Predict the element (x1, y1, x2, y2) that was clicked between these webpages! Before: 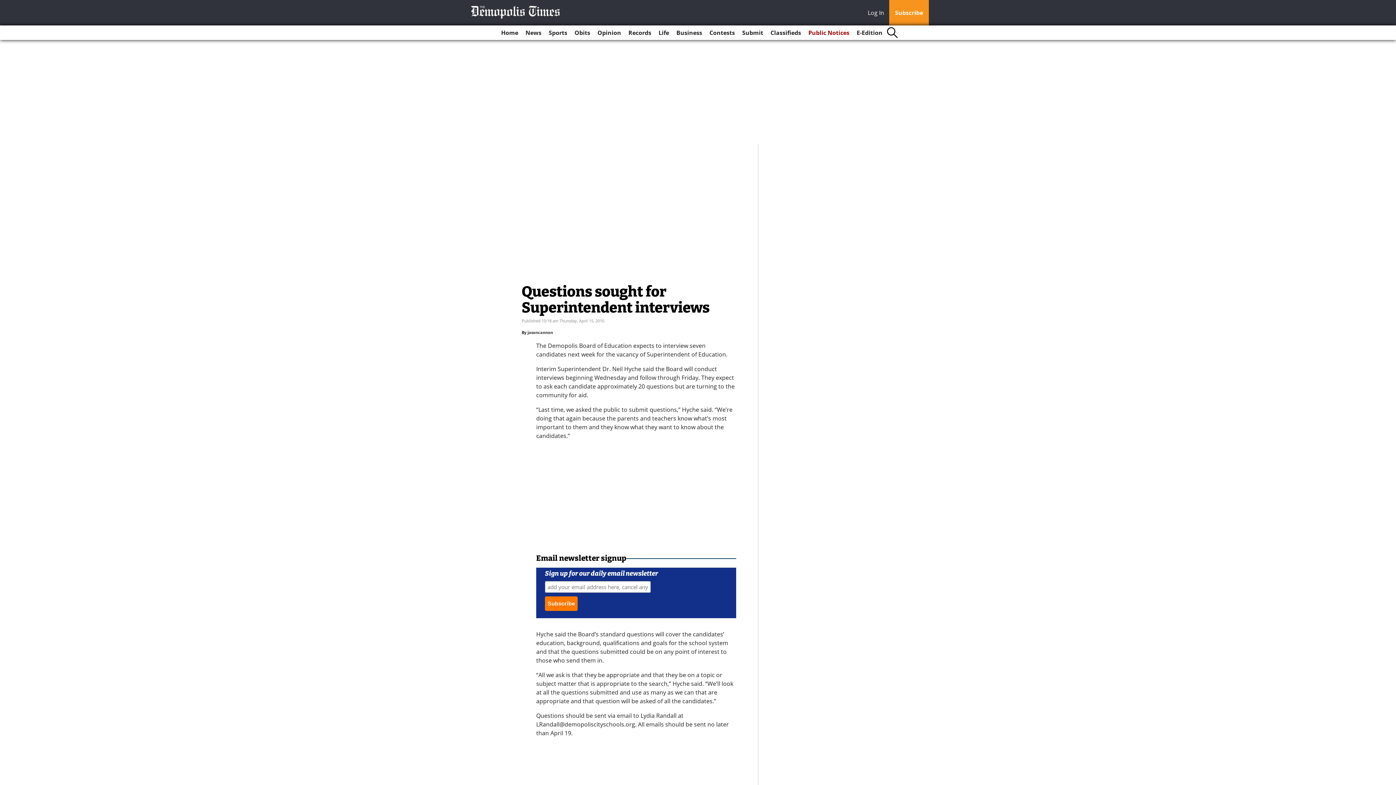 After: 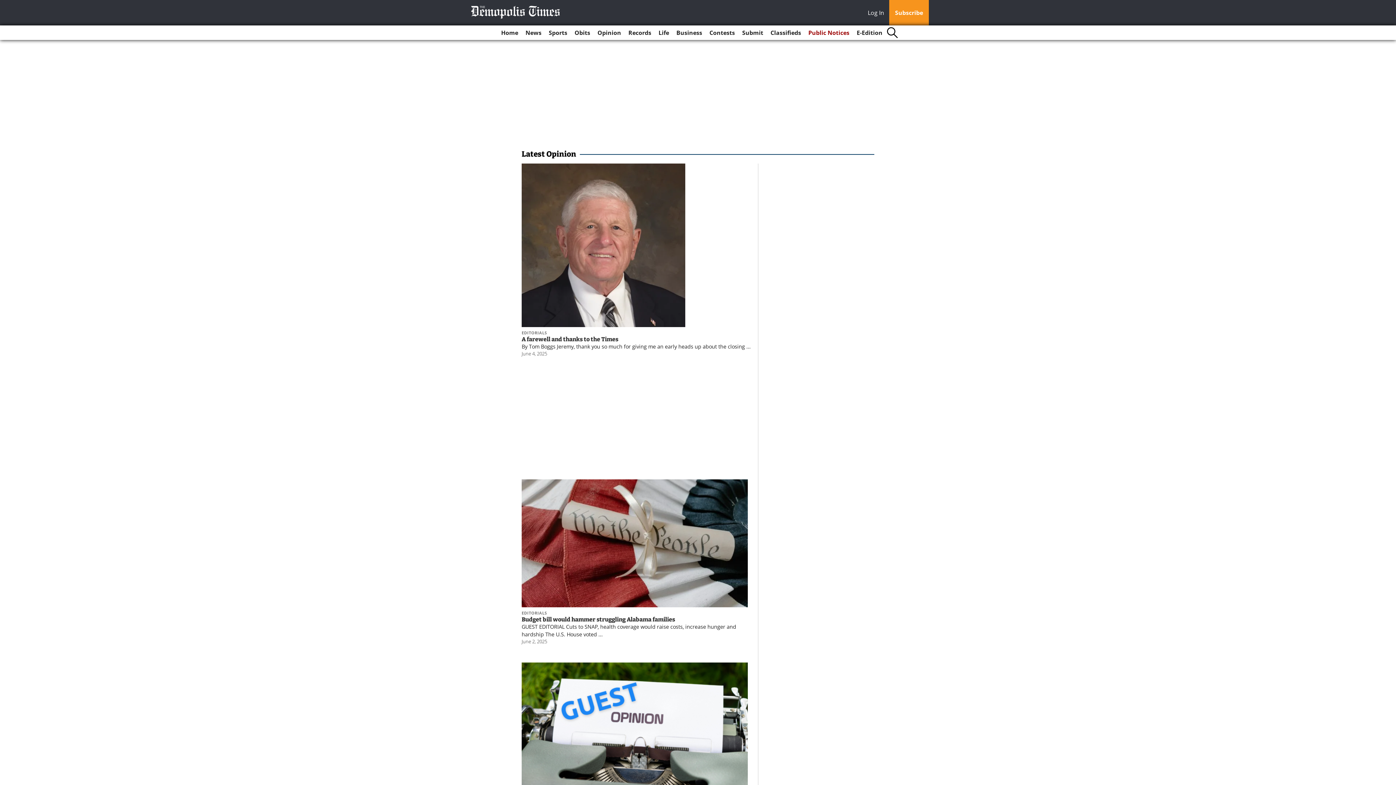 Action: bbox: (594, 25, 624, 40) label: Opinion